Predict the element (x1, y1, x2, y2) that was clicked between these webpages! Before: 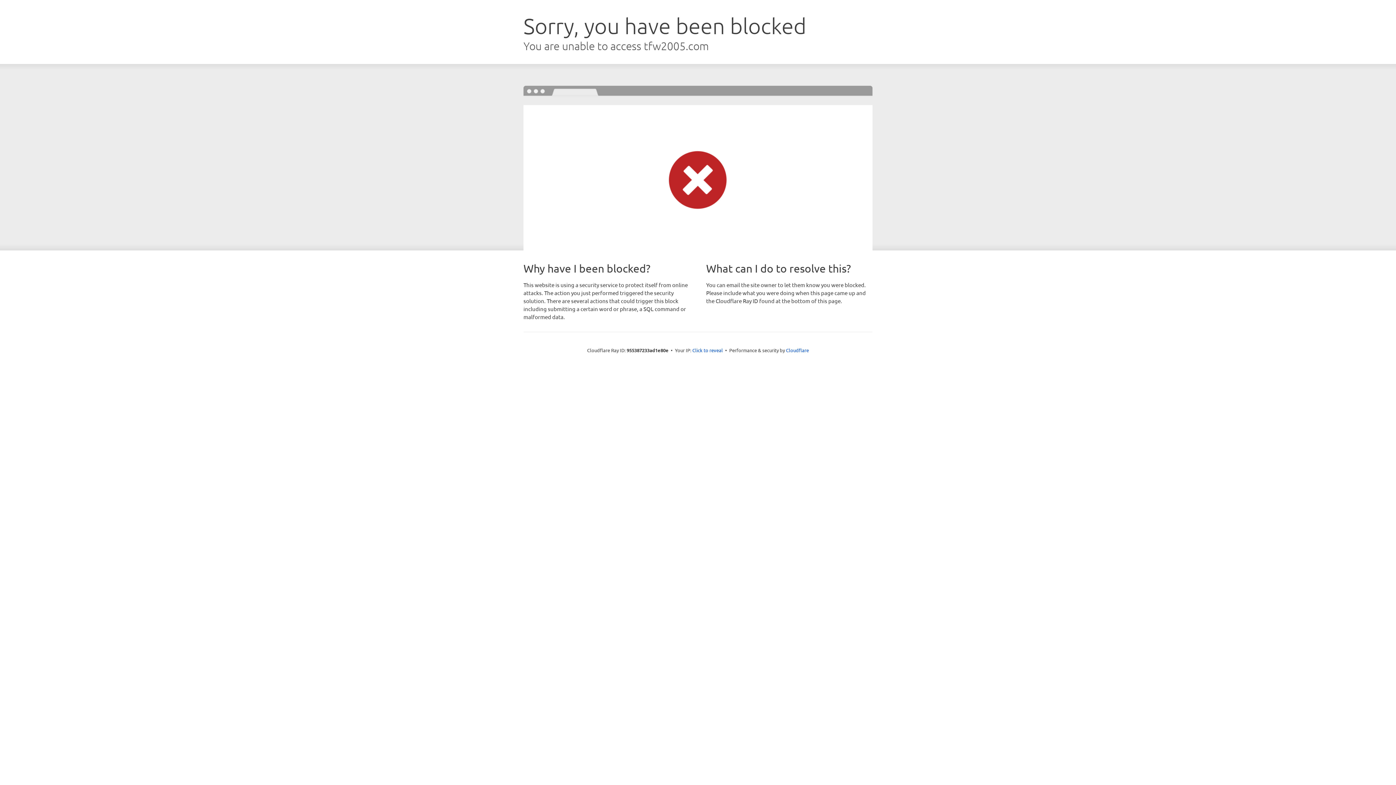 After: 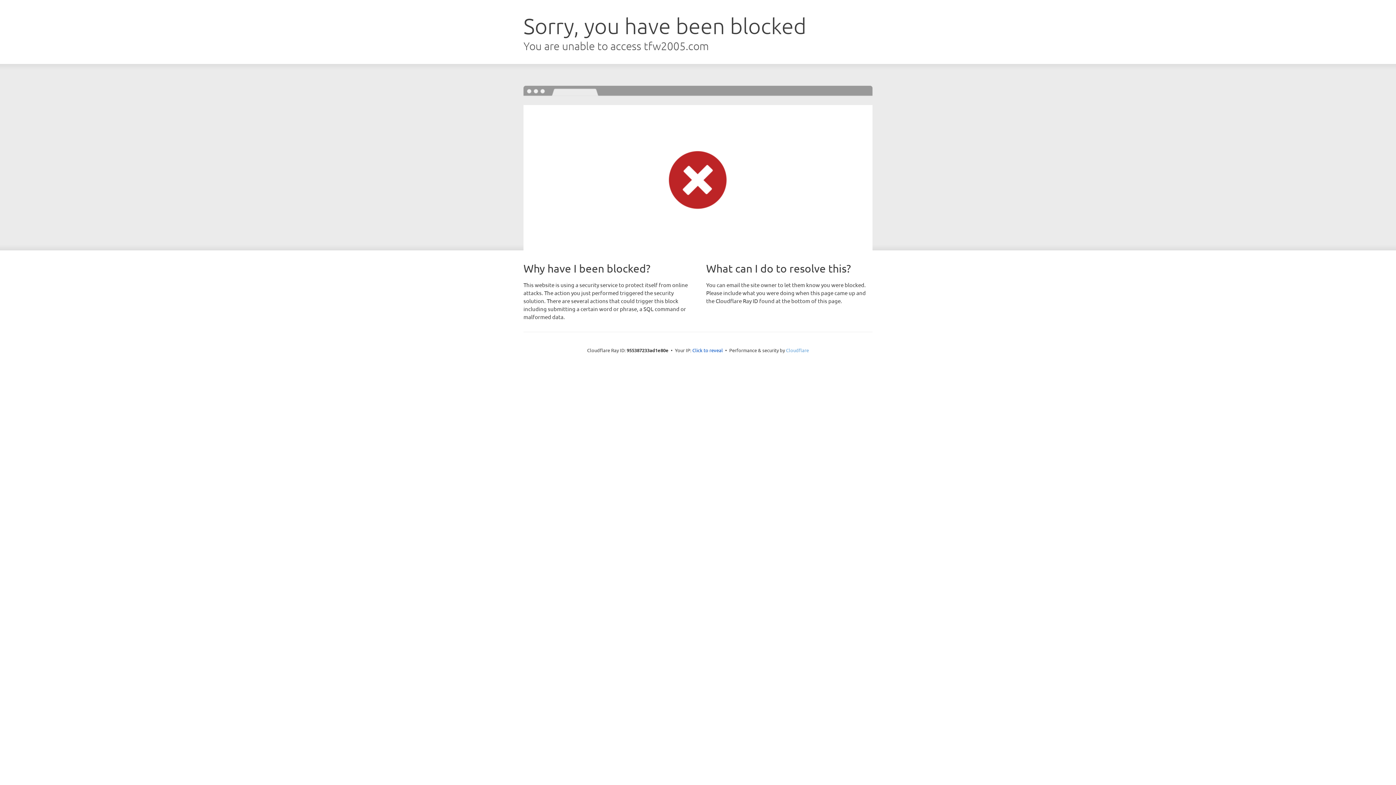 Action: bbox: (786, 347, 809, 353) label: Cloudflare